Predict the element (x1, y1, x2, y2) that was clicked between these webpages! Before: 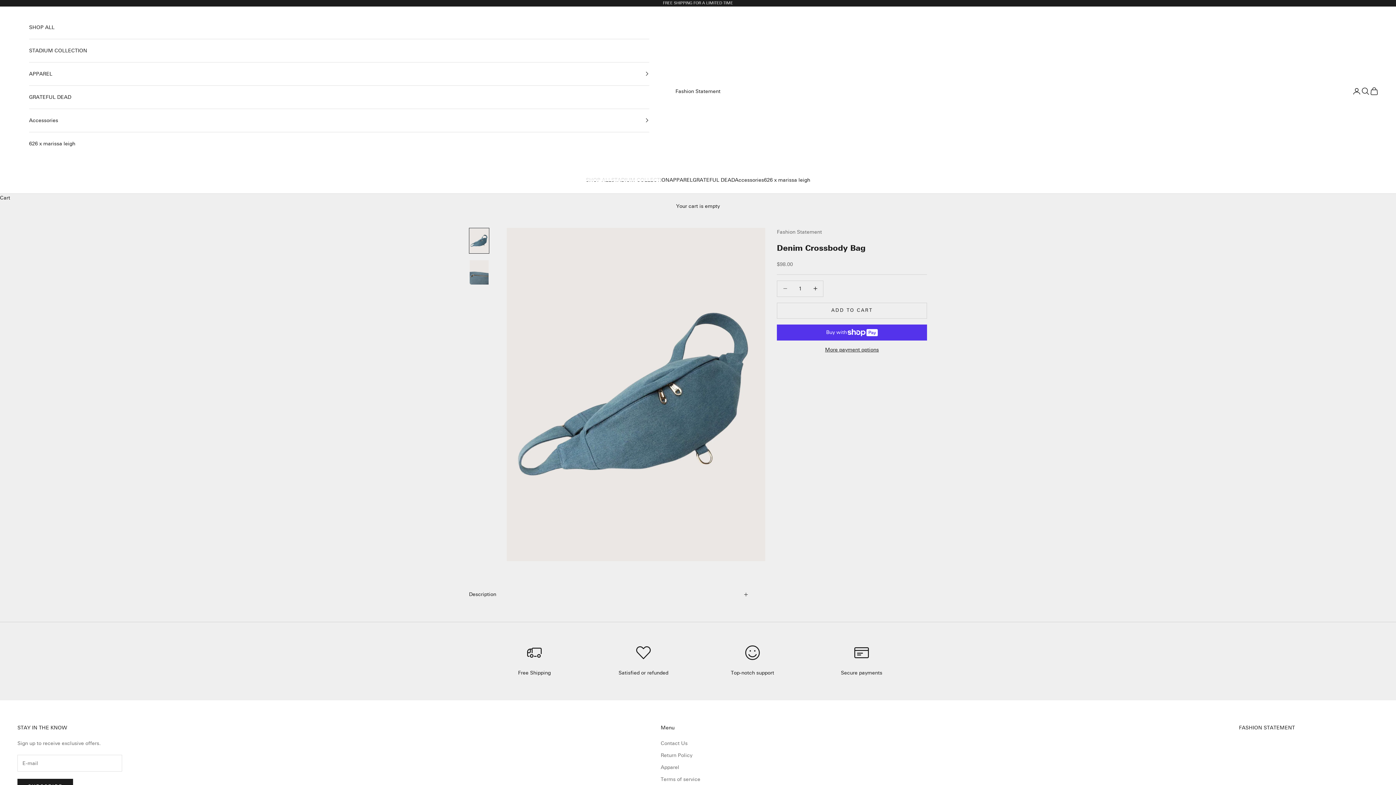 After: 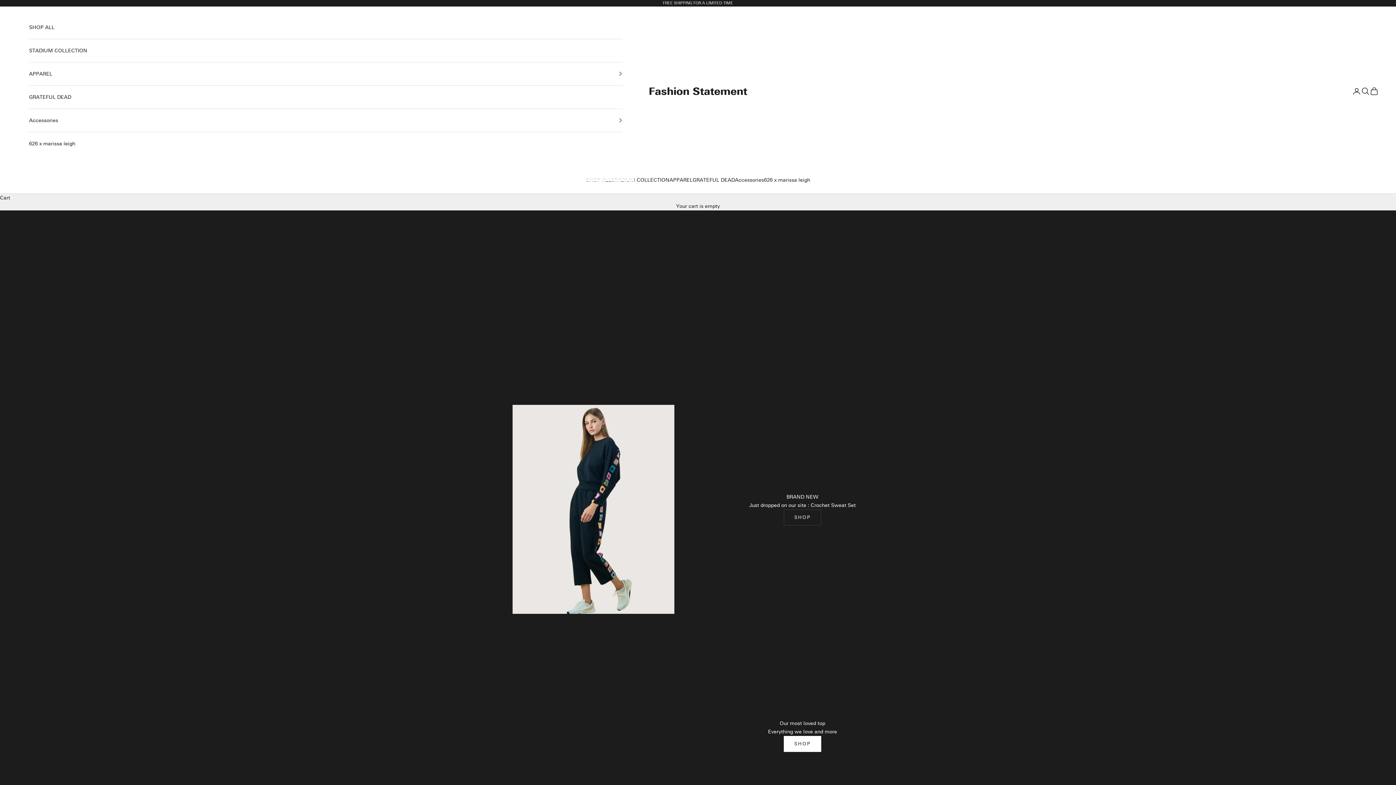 Action: bbox: (675, 87, 720, 95) label: Fashion Statement